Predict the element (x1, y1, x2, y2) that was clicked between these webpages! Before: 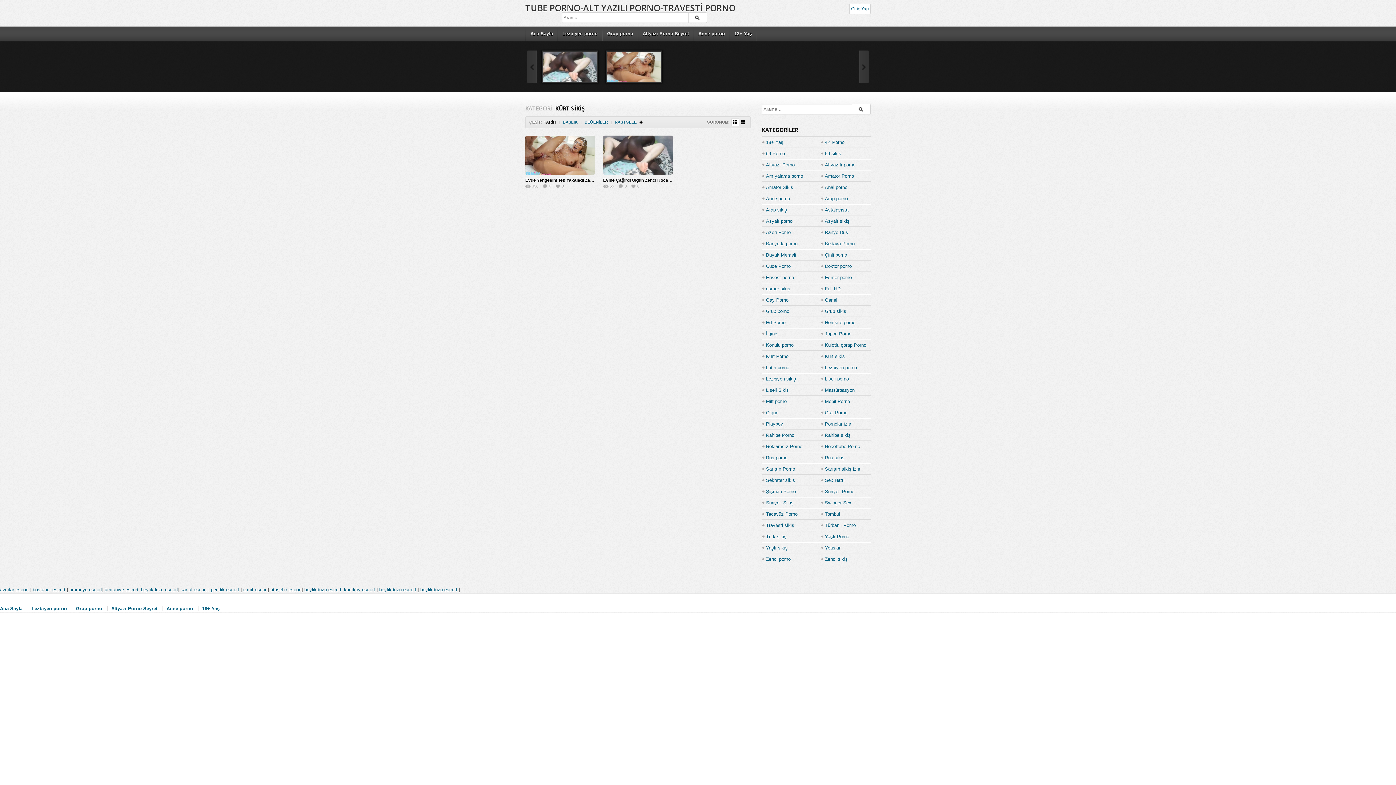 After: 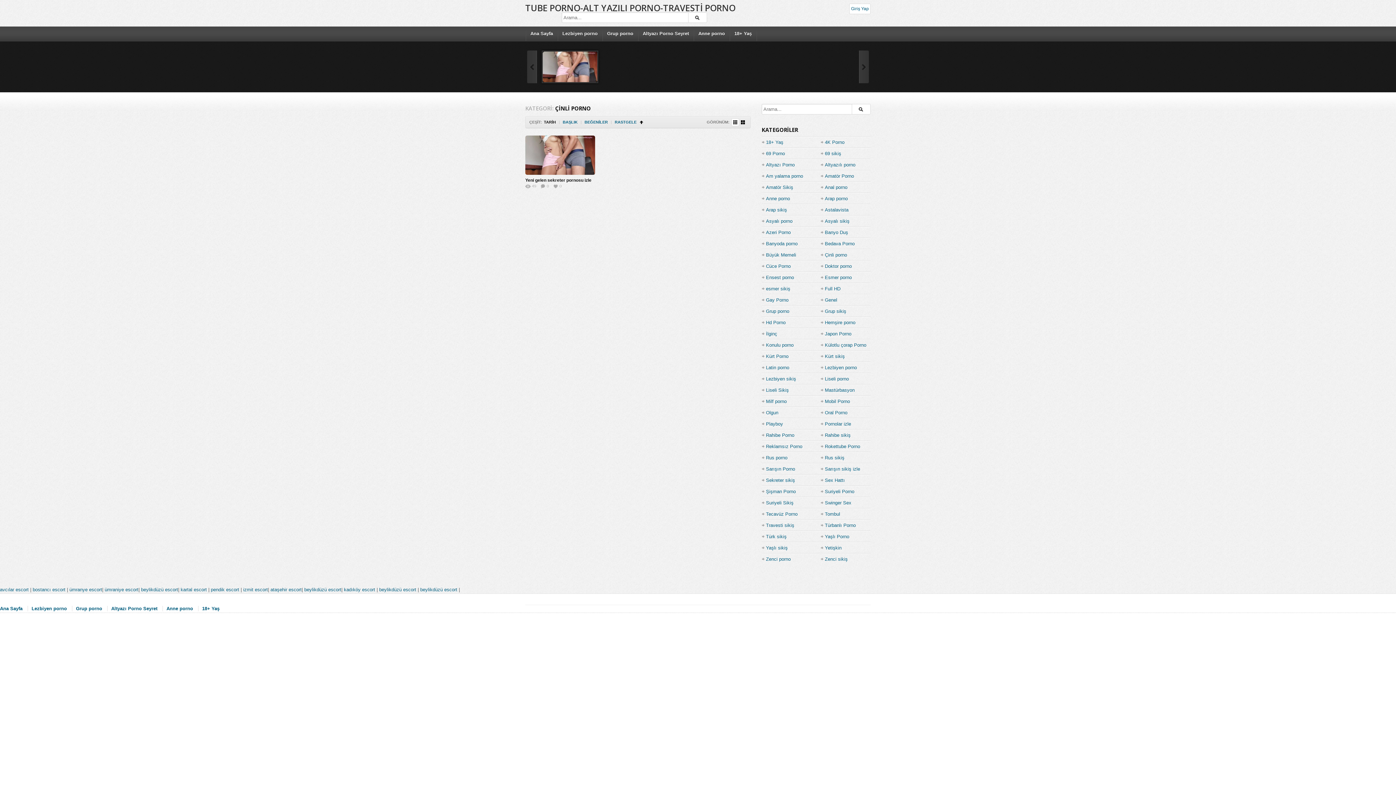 Action: bbox: (825, 249, 847, 260) label: Çinli porno